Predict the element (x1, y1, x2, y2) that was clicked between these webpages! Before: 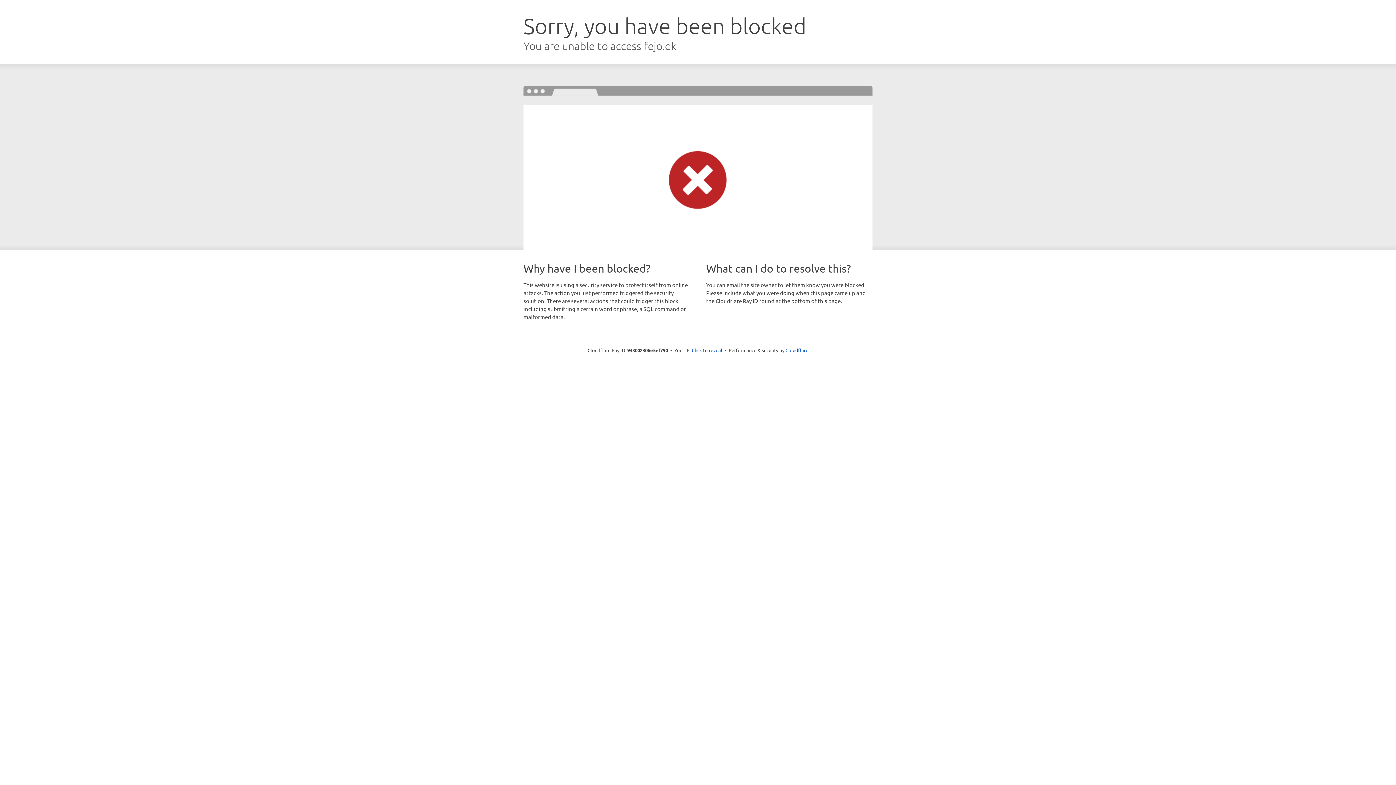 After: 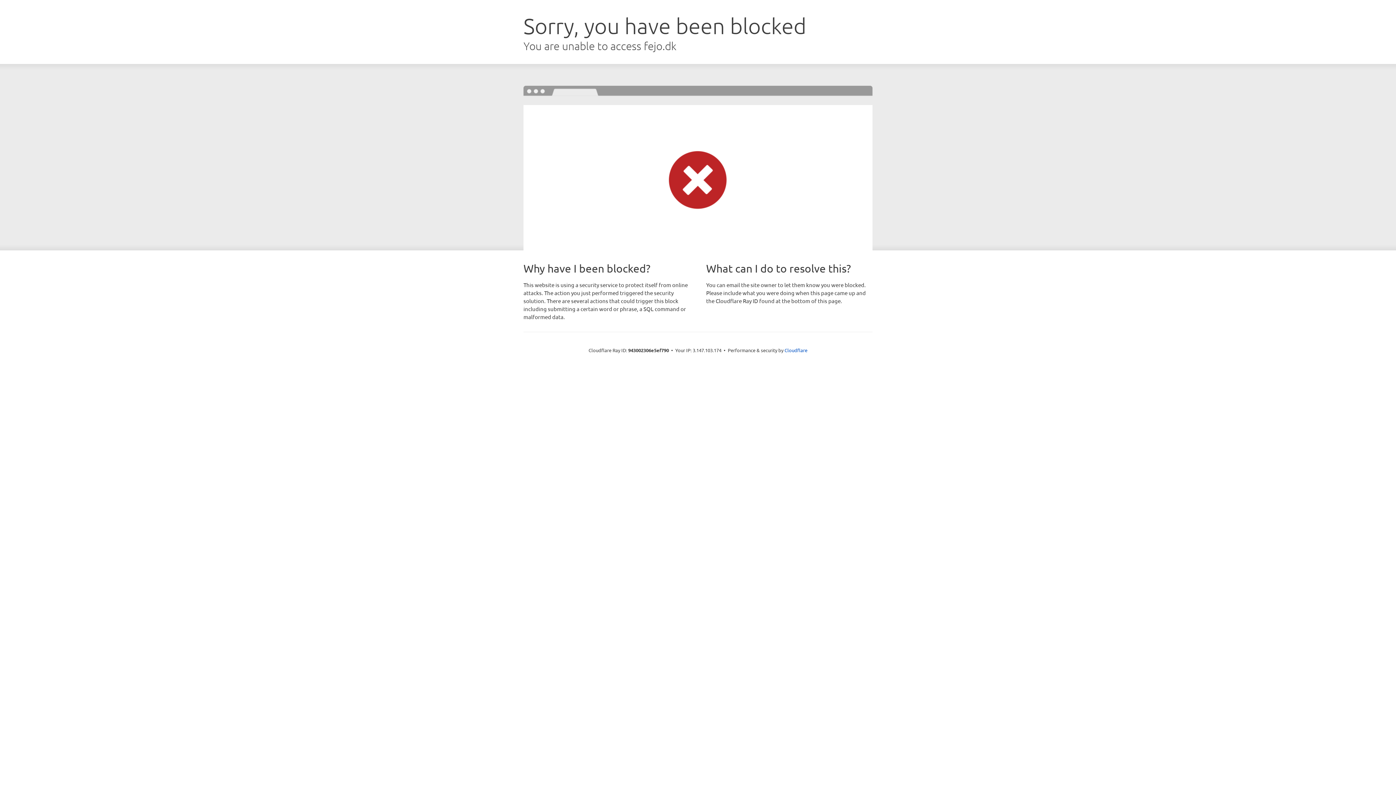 Action: label: Click to reveal bbox: (692, 346, 722, 353)